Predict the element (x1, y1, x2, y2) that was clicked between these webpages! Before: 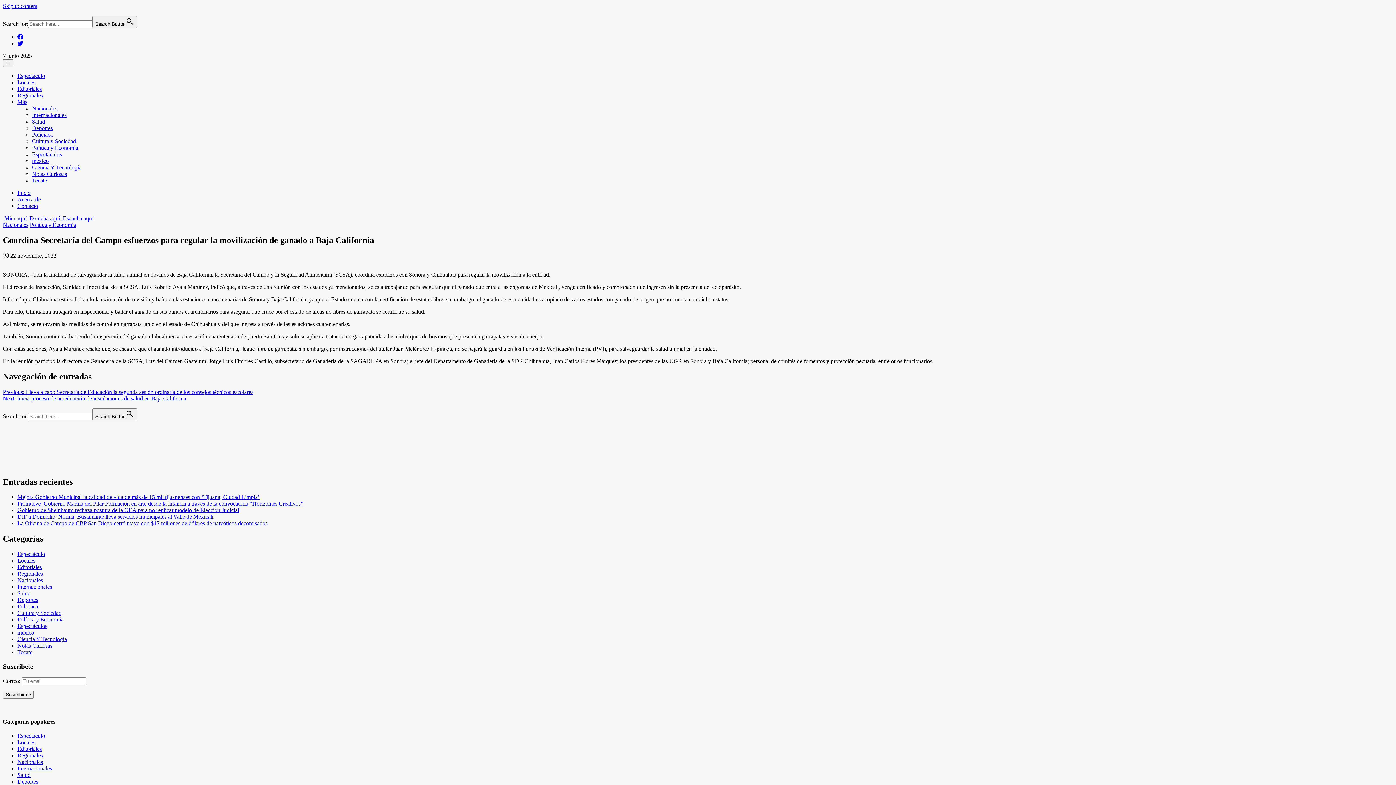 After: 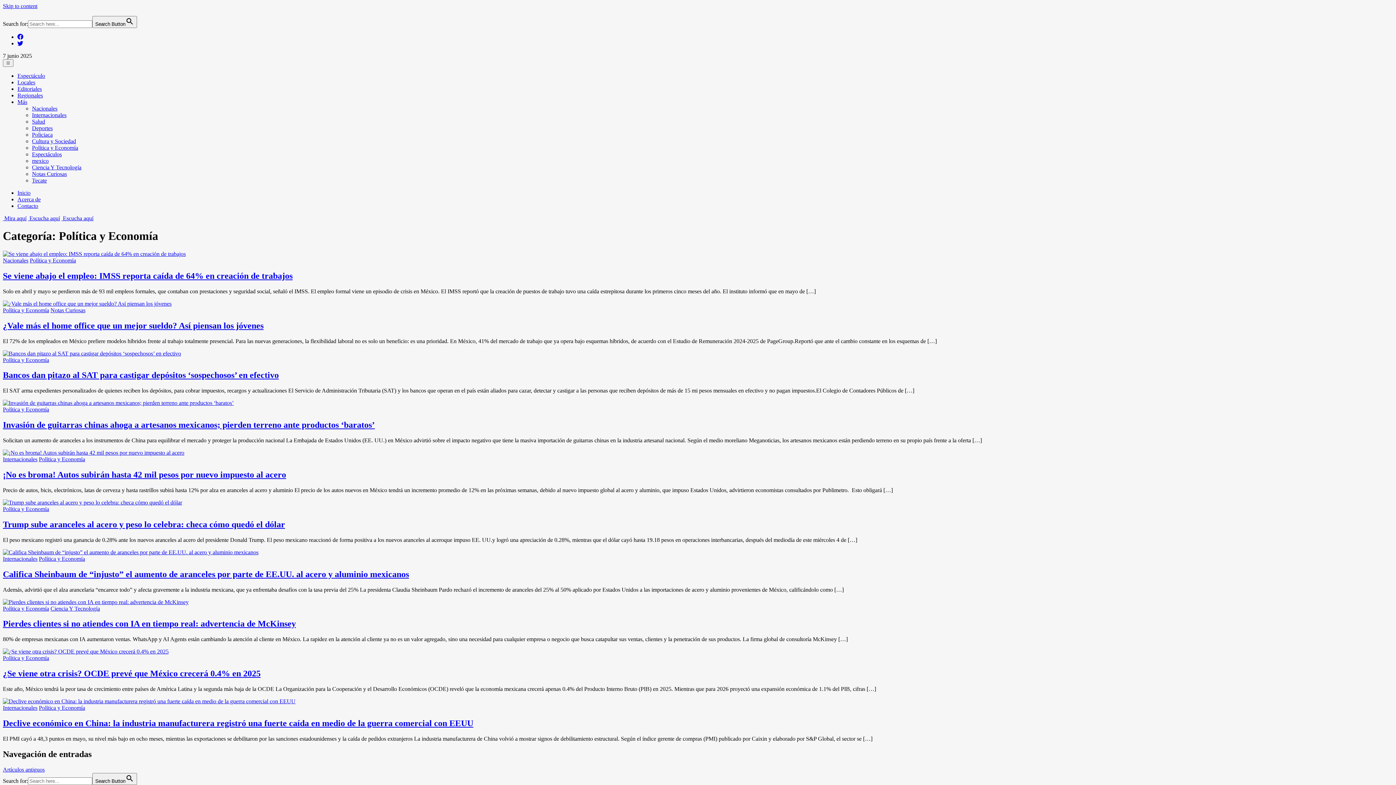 Action: label: Política y Economía bbox: (29, 221, 76, 228)